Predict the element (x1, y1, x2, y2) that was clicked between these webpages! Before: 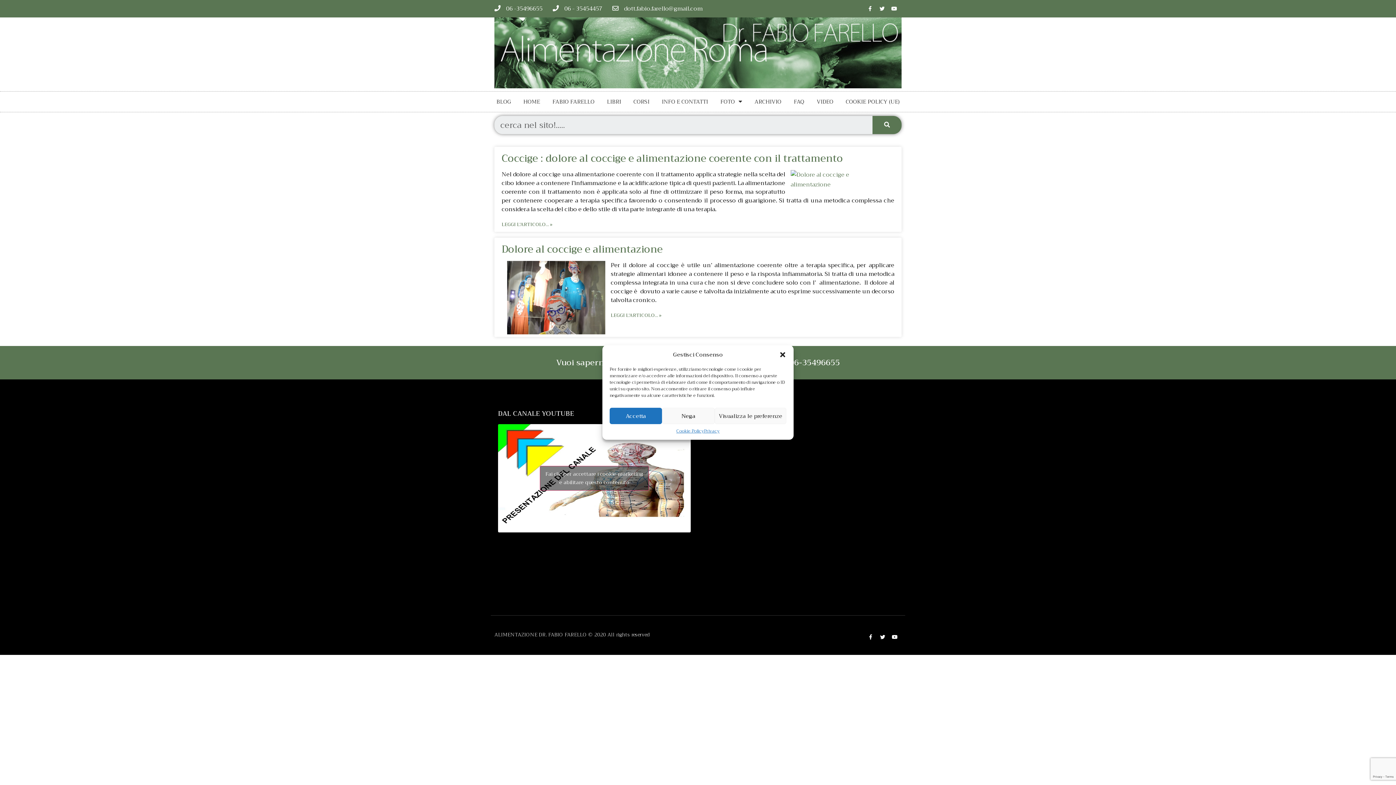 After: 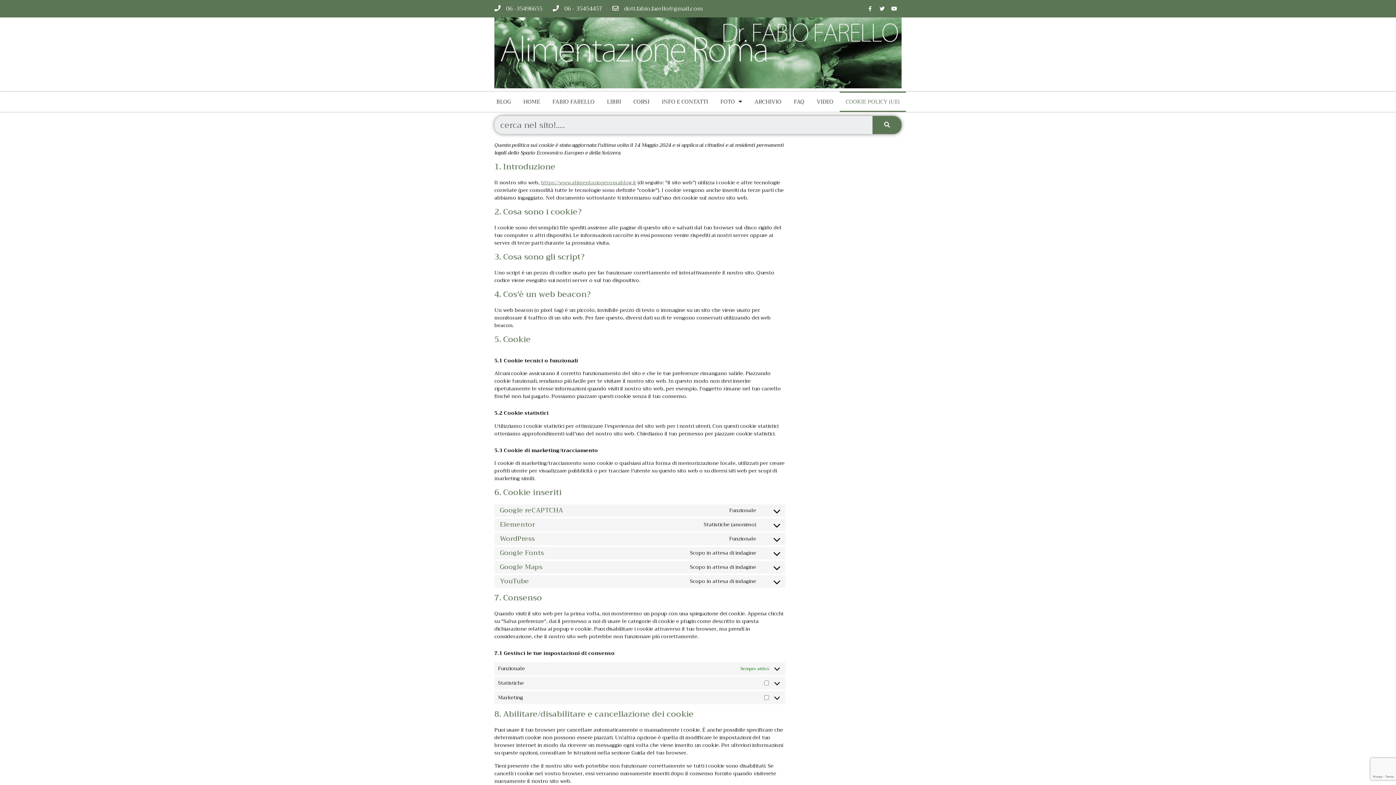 Action: bbox: (839, 91, 906, 111) label: COOKIE POLICY (UE)